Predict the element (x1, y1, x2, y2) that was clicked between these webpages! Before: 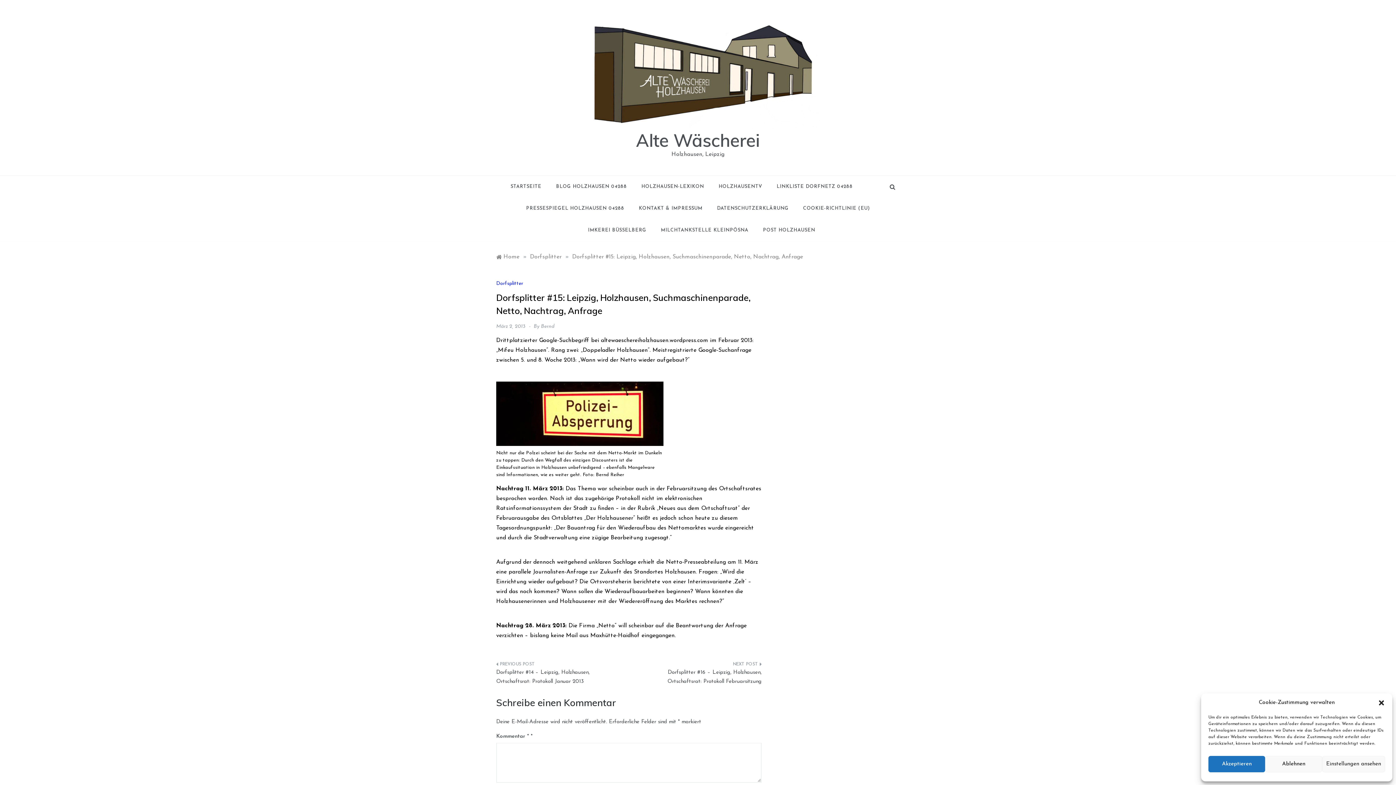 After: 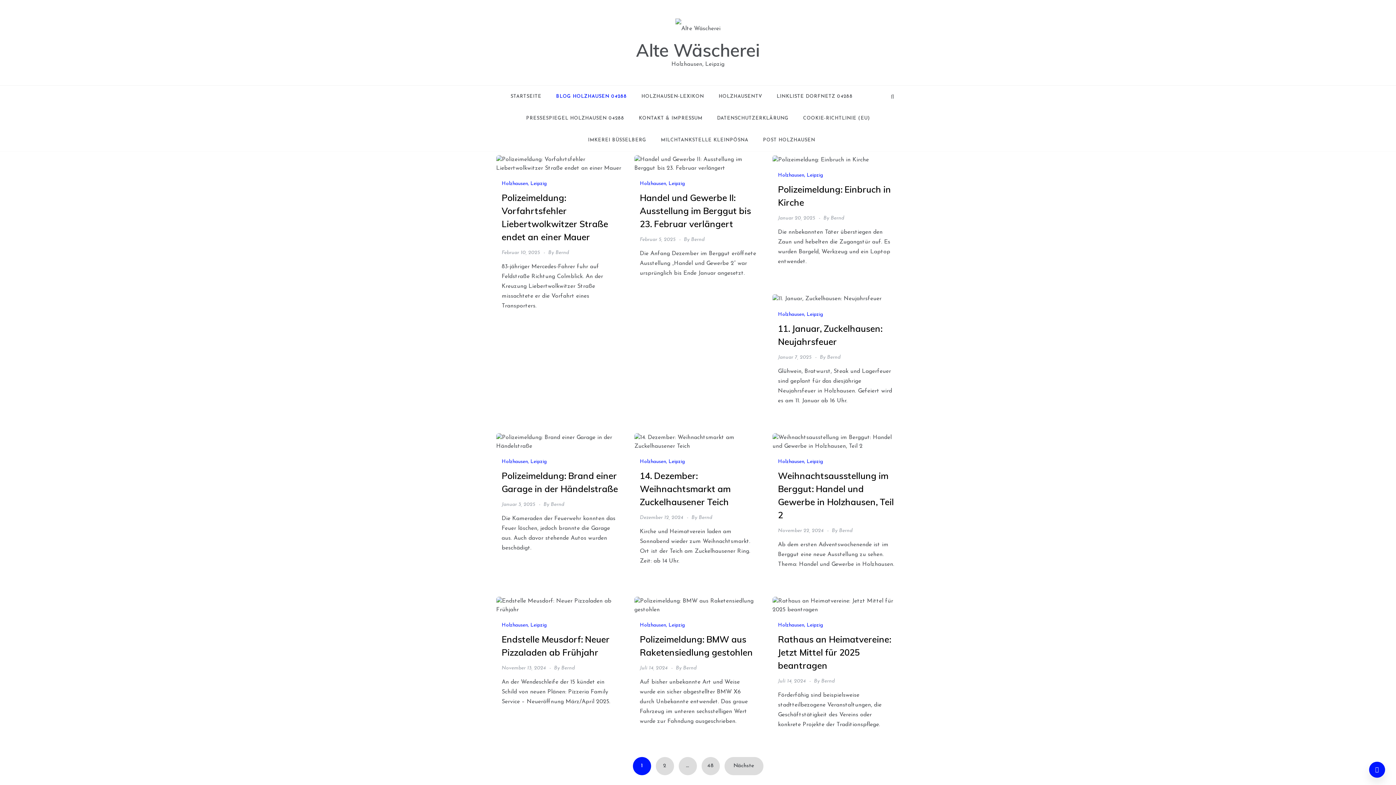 Action: bbox: (548, 176, 634, 197) label: BLOG HOLZHAUSEN 04288